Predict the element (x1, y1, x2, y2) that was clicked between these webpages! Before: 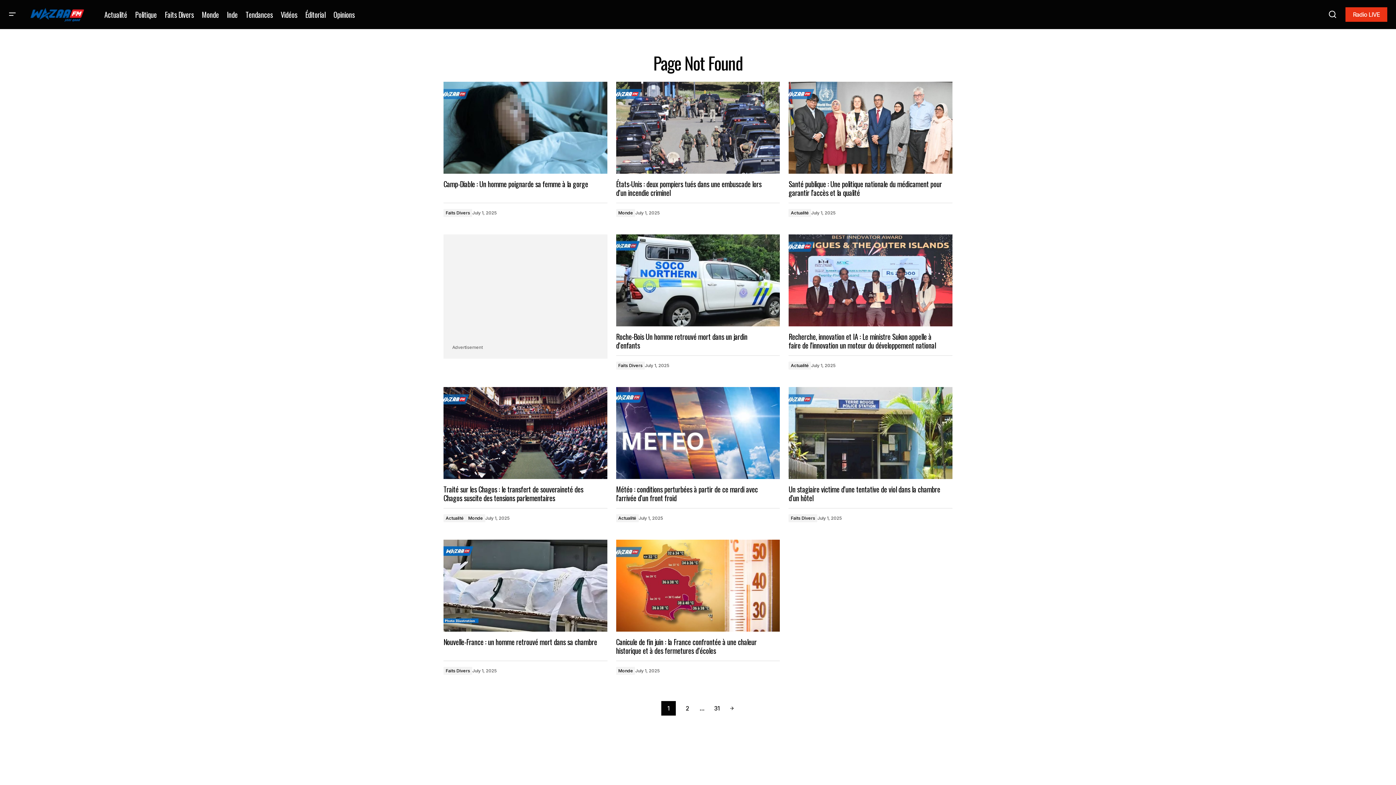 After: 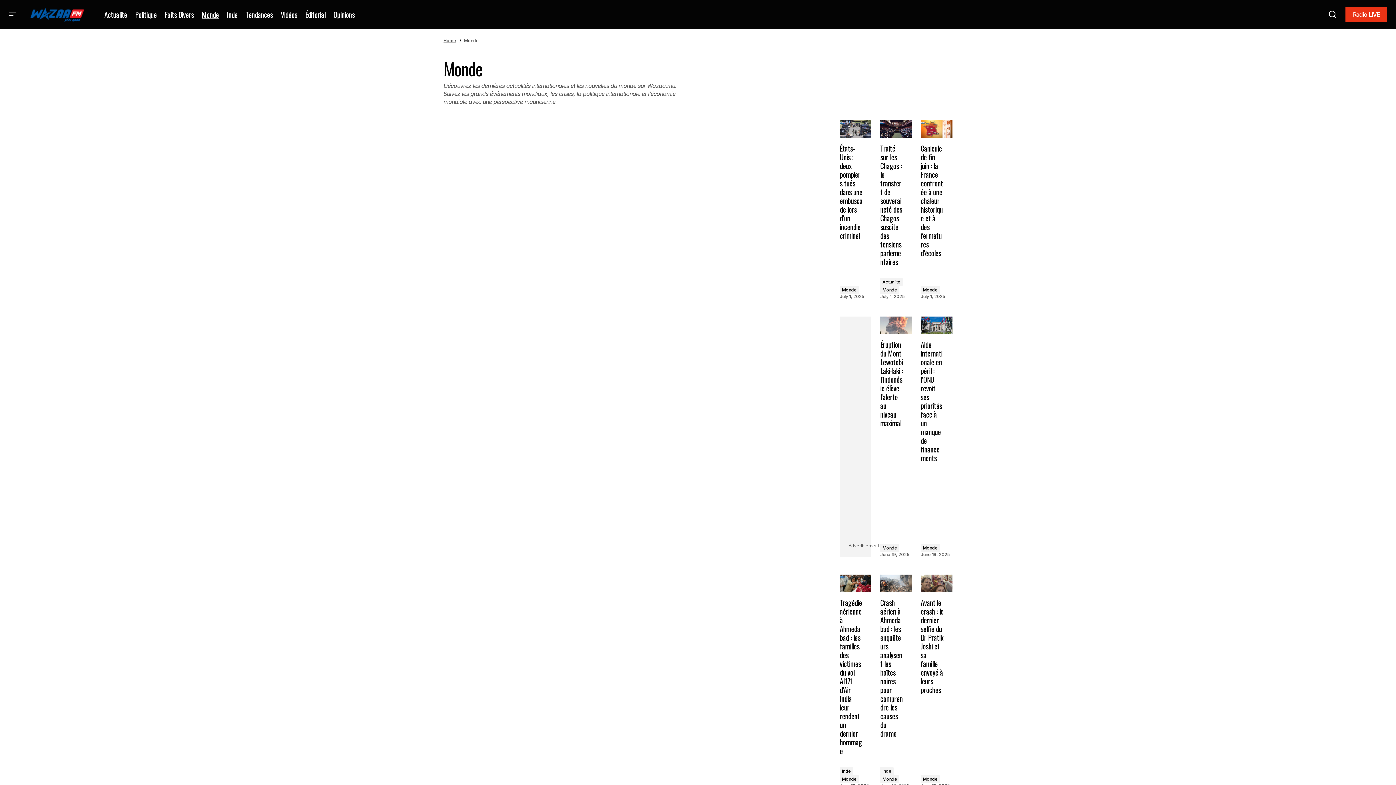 Action: bbox: (616, 209, 635, 217) label: Monde